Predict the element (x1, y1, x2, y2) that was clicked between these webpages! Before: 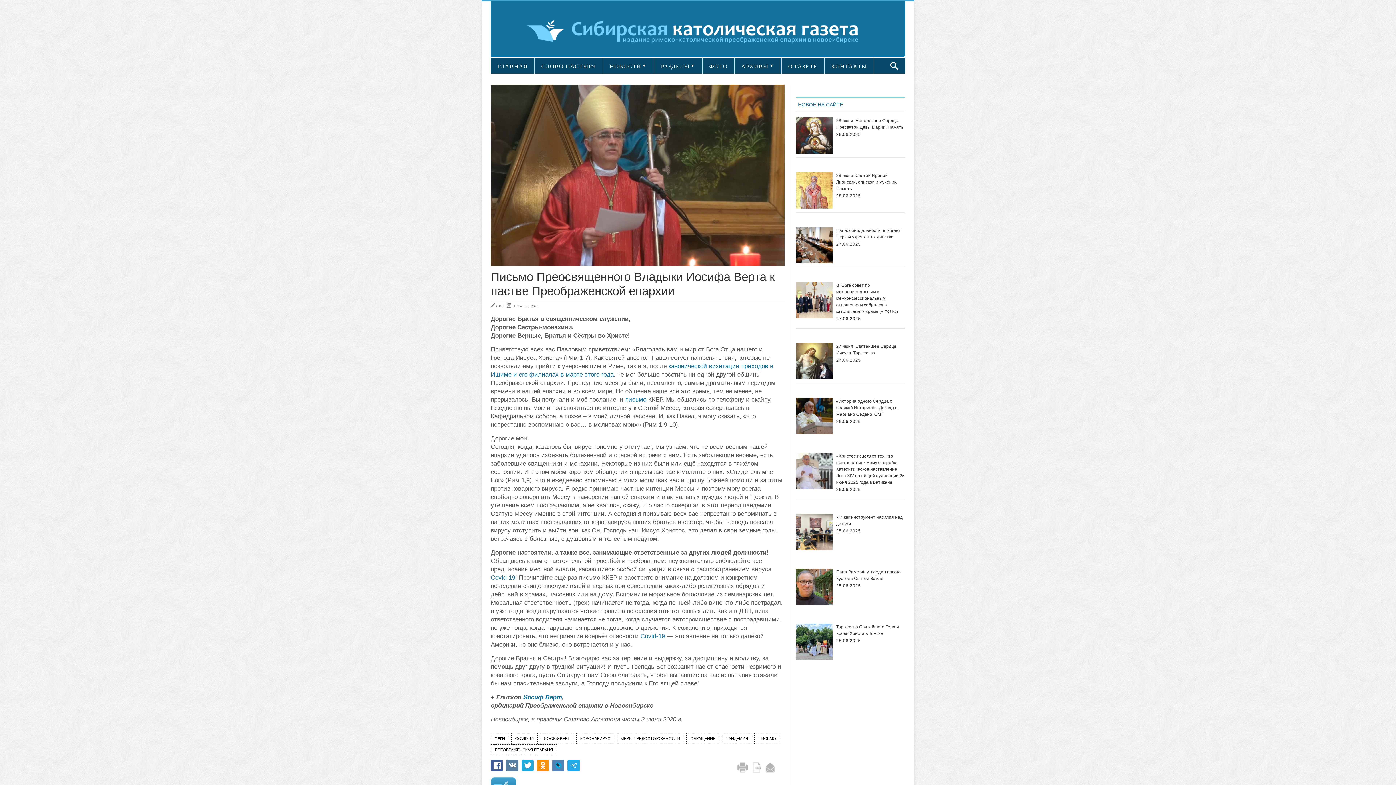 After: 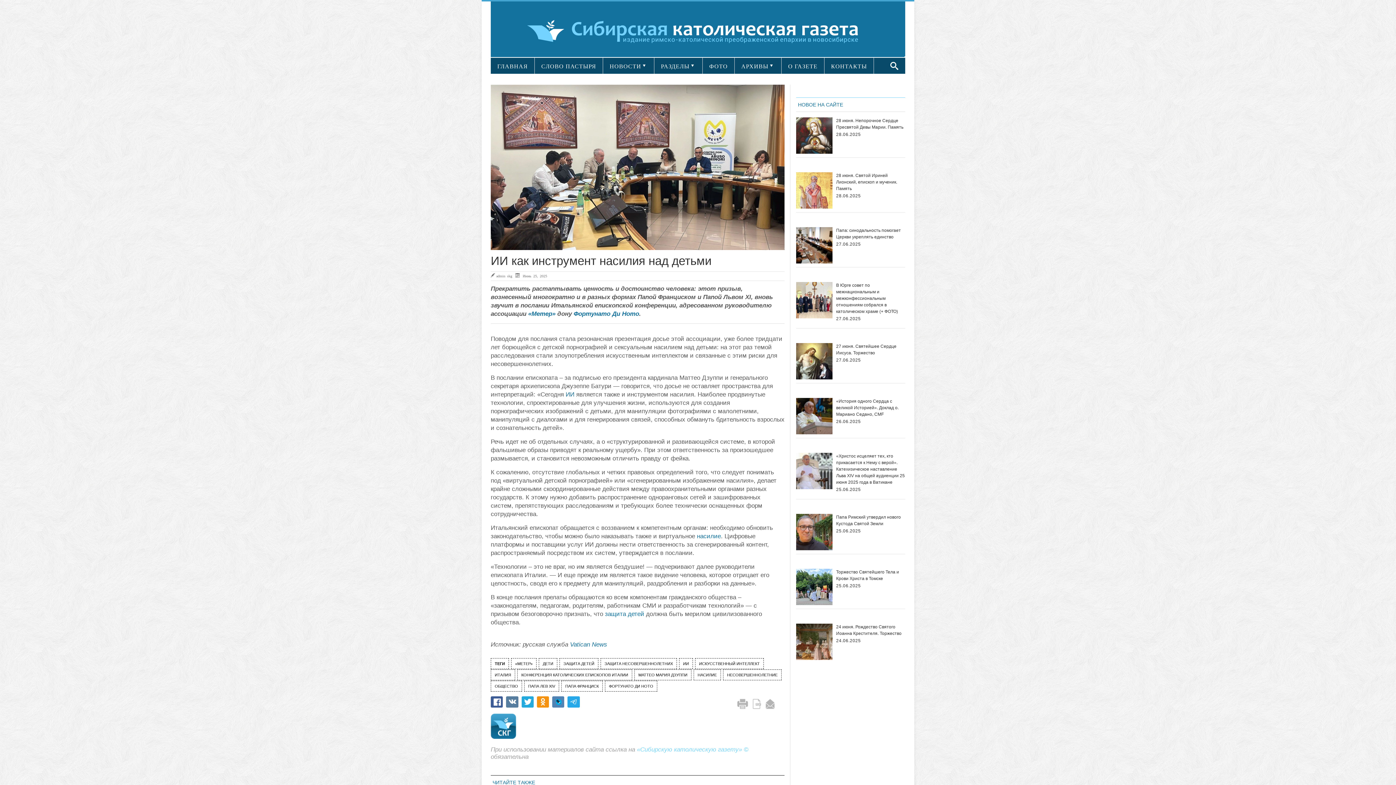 Action: bbox: (796, 514, 832, 550)